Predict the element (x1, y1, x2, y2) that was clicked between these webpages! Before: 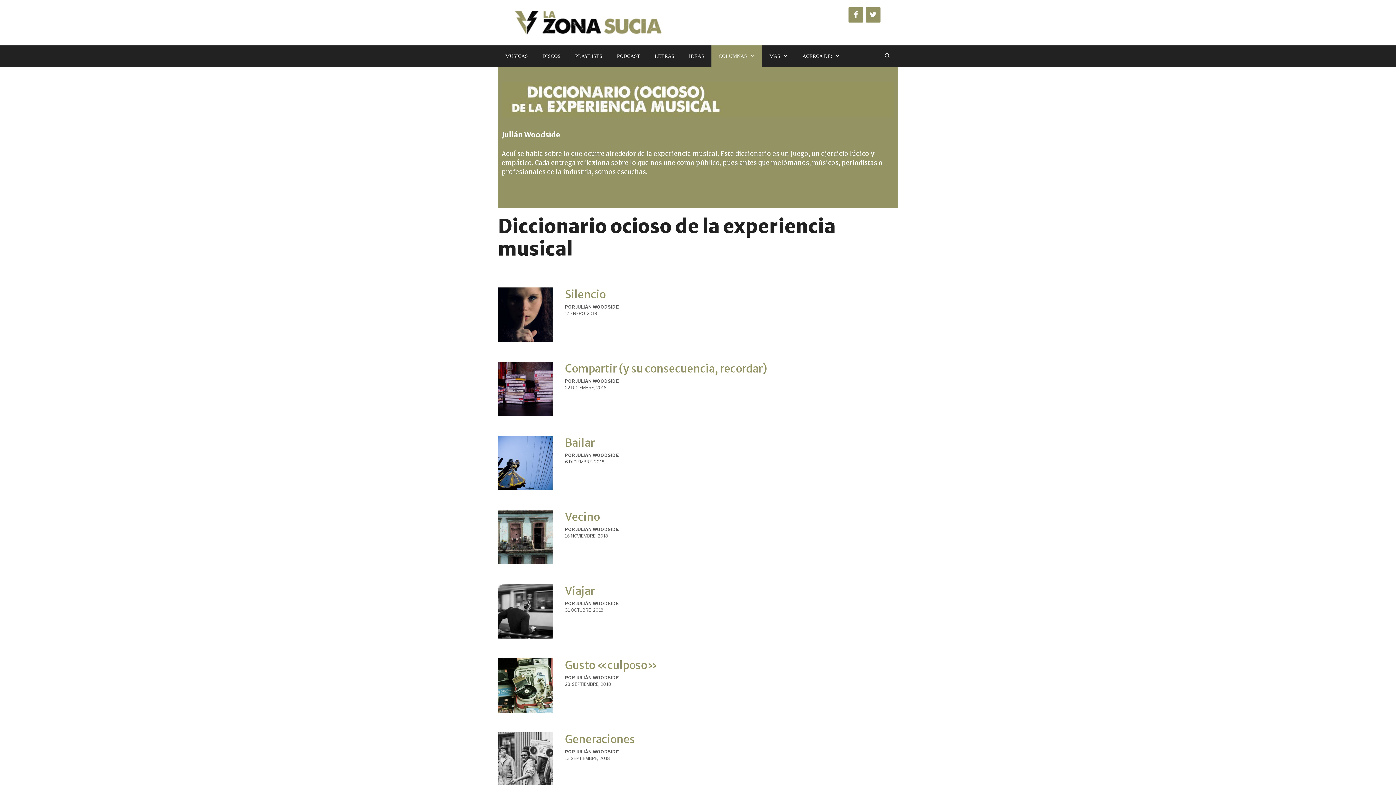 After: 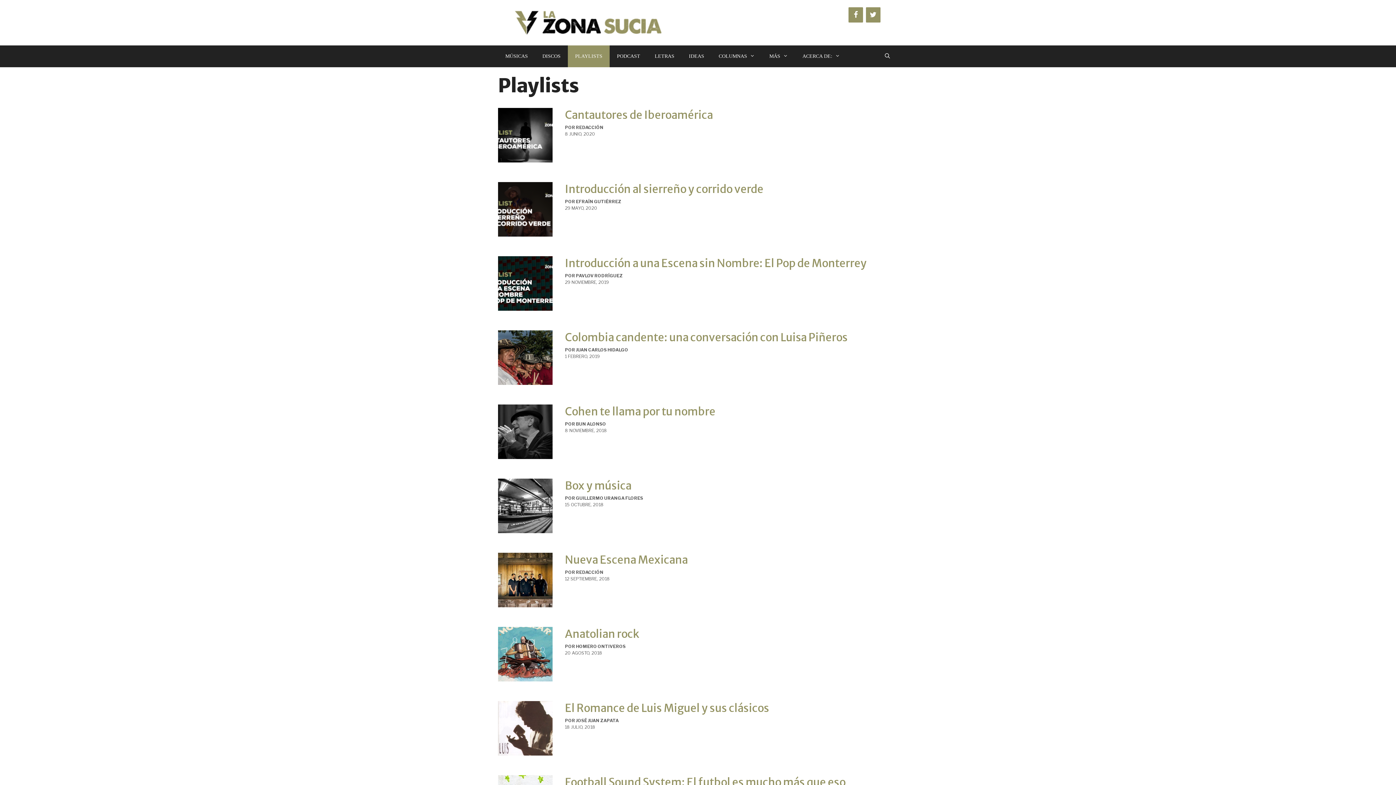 Action: label: PLAYLISTS bbox: (568, 45, 609, 67)